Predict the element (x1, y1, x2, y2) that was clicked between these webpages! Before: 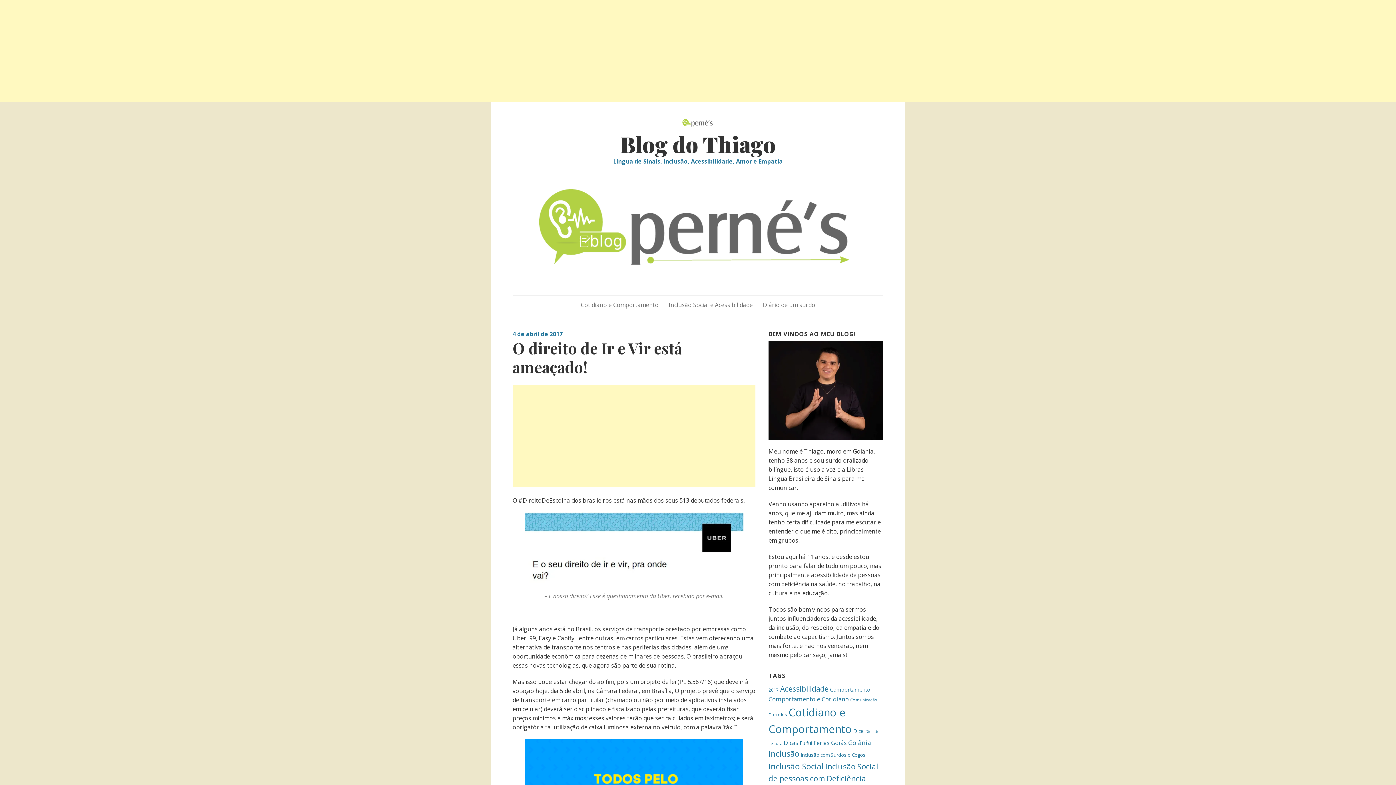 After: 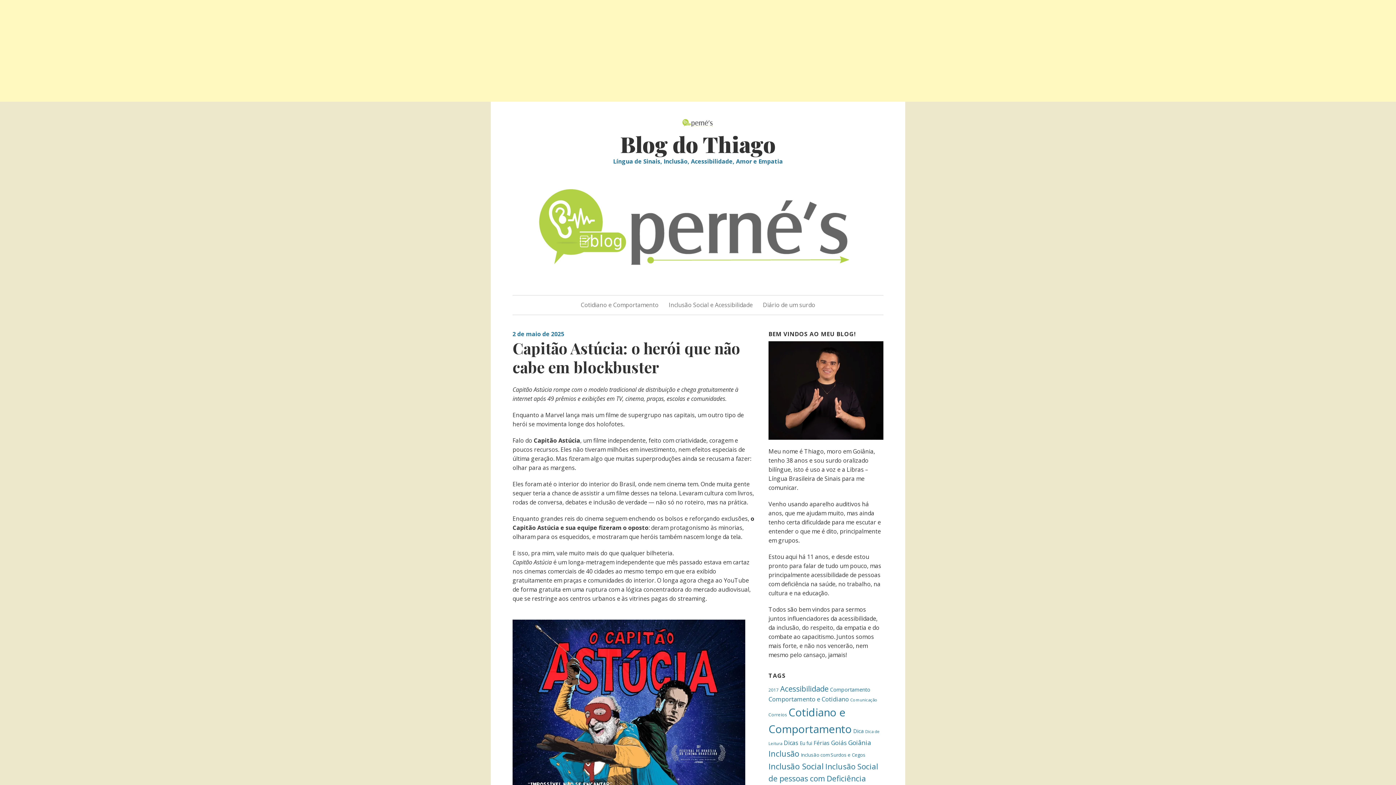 Action: bbox: (680, 116, 716, 124)